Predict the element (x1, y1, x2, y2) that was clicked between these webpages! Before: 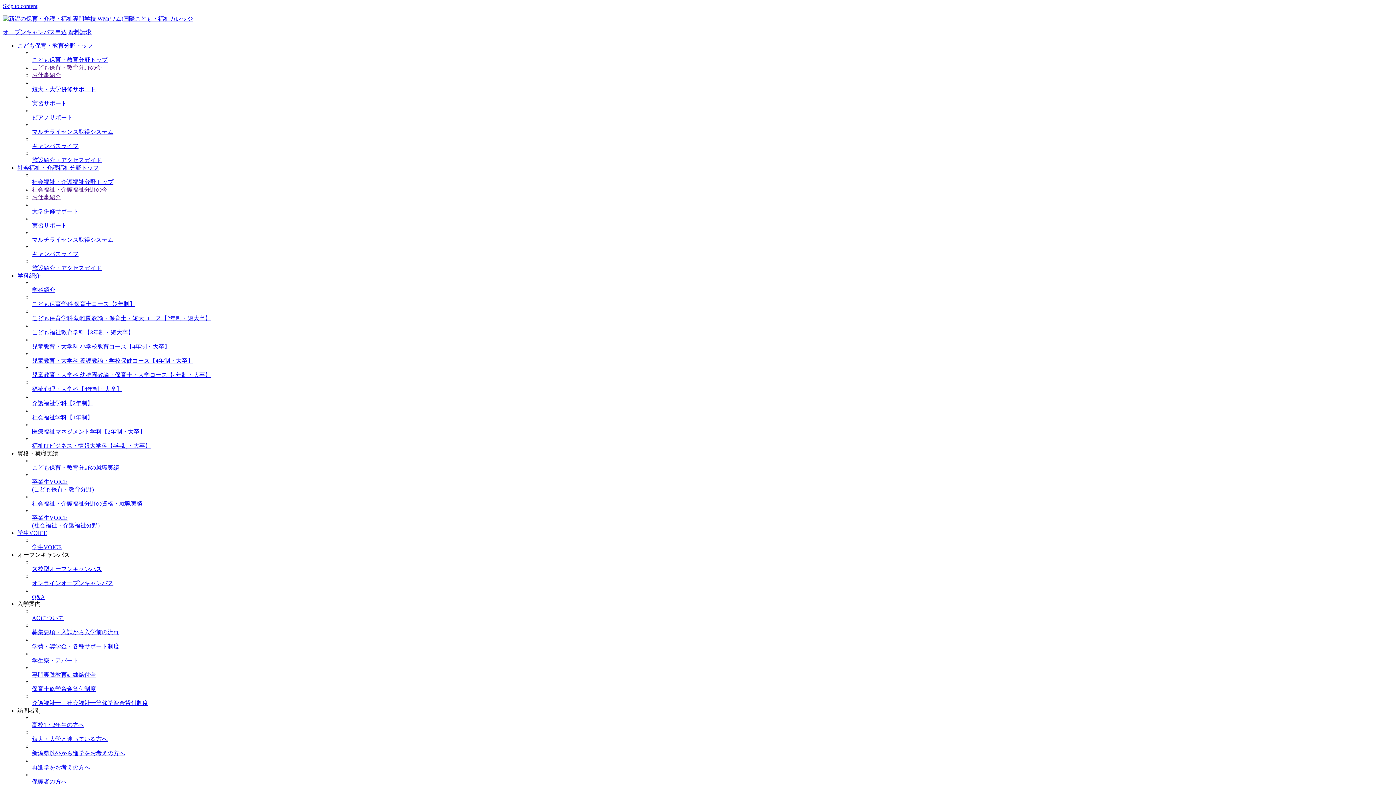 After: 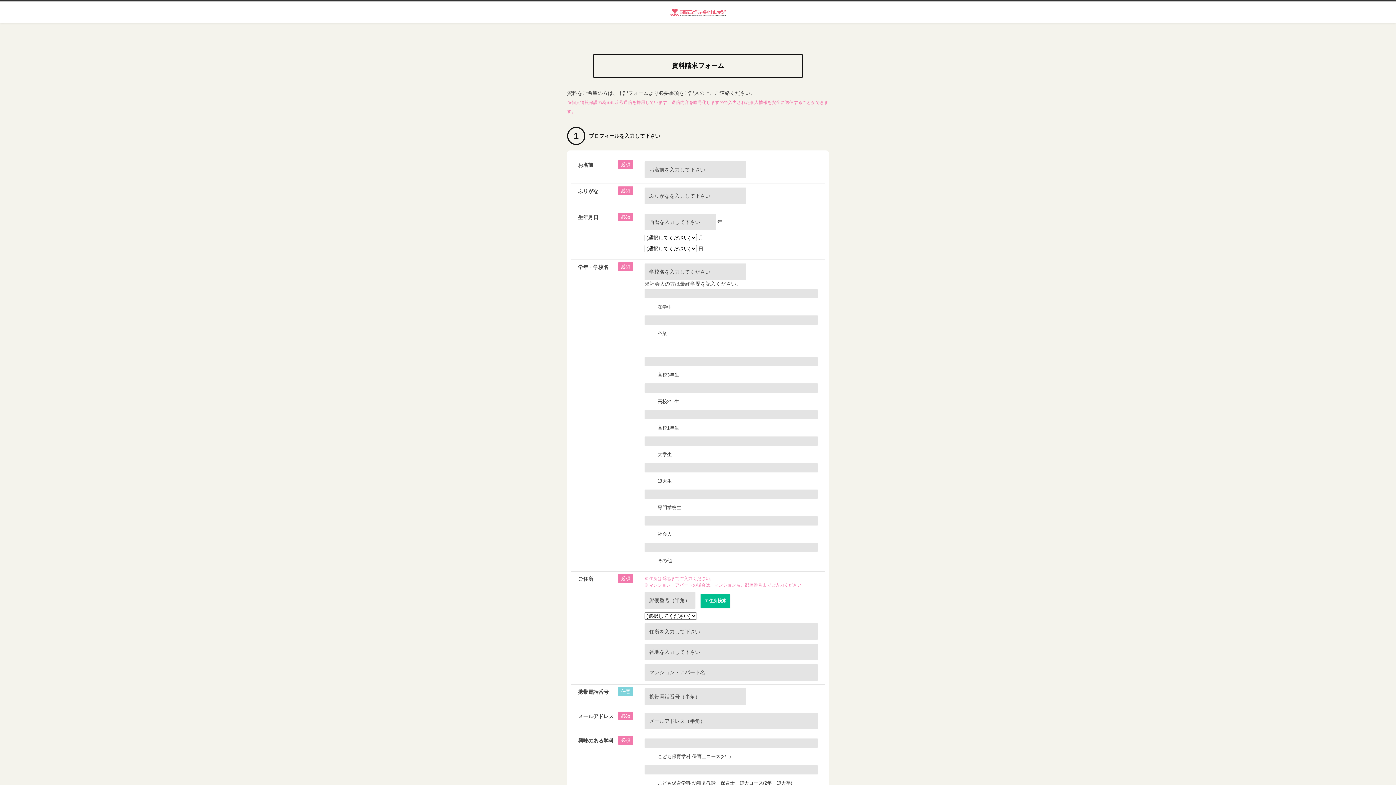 Action: label: 資料請求 bbox: (68, 29, 91, 35)